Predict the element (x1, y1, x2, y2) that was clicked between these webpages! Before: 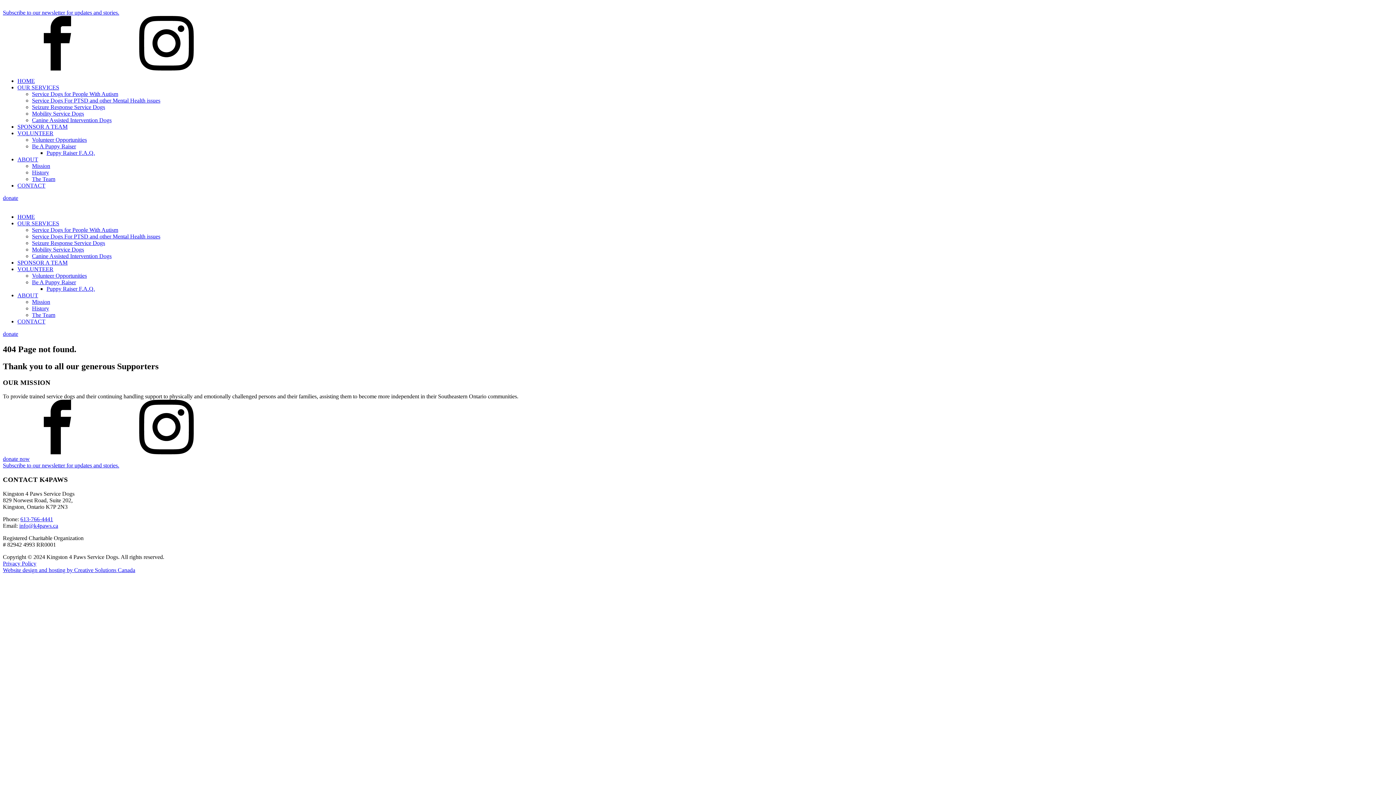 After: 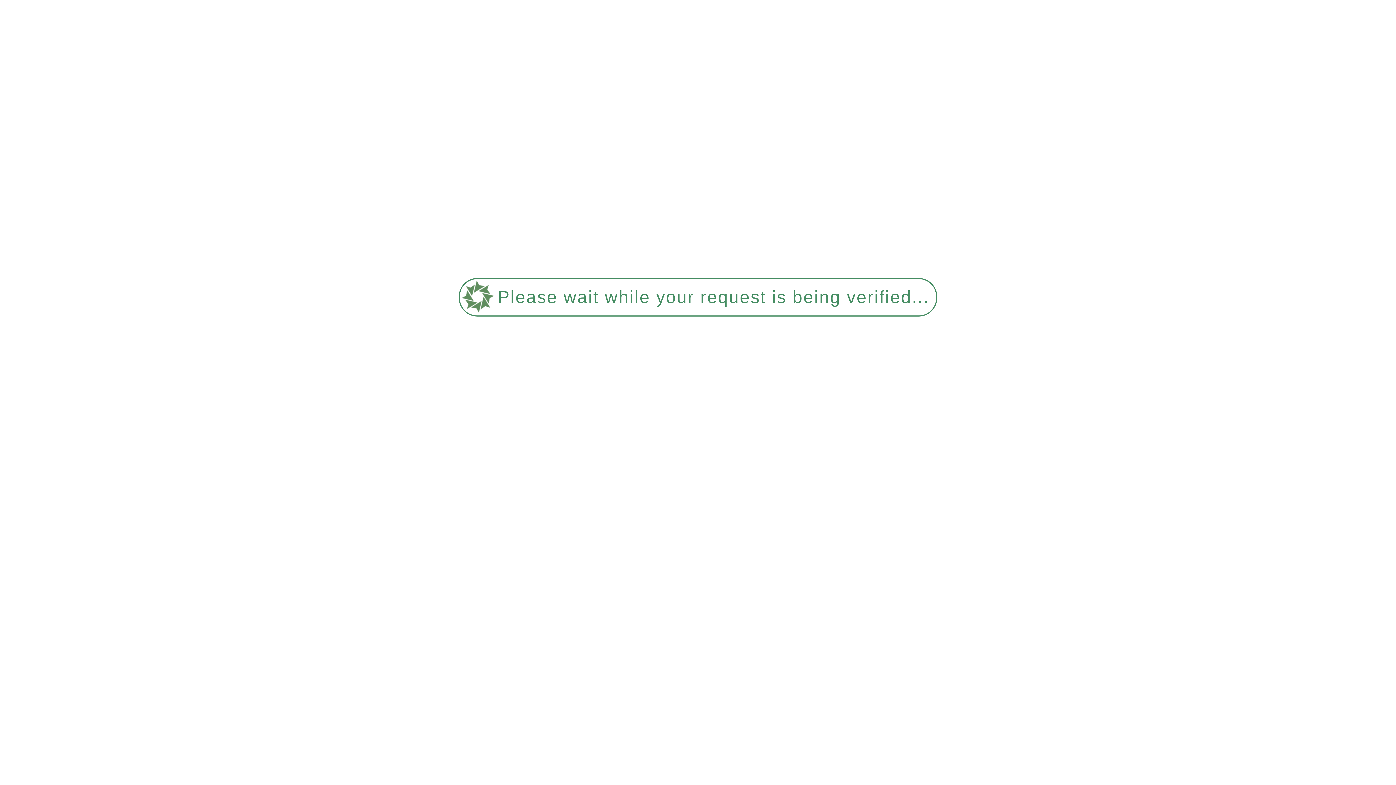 Action: label: Canine Assisted Intervention Dogs bbox: (32, 117, 111, 123)